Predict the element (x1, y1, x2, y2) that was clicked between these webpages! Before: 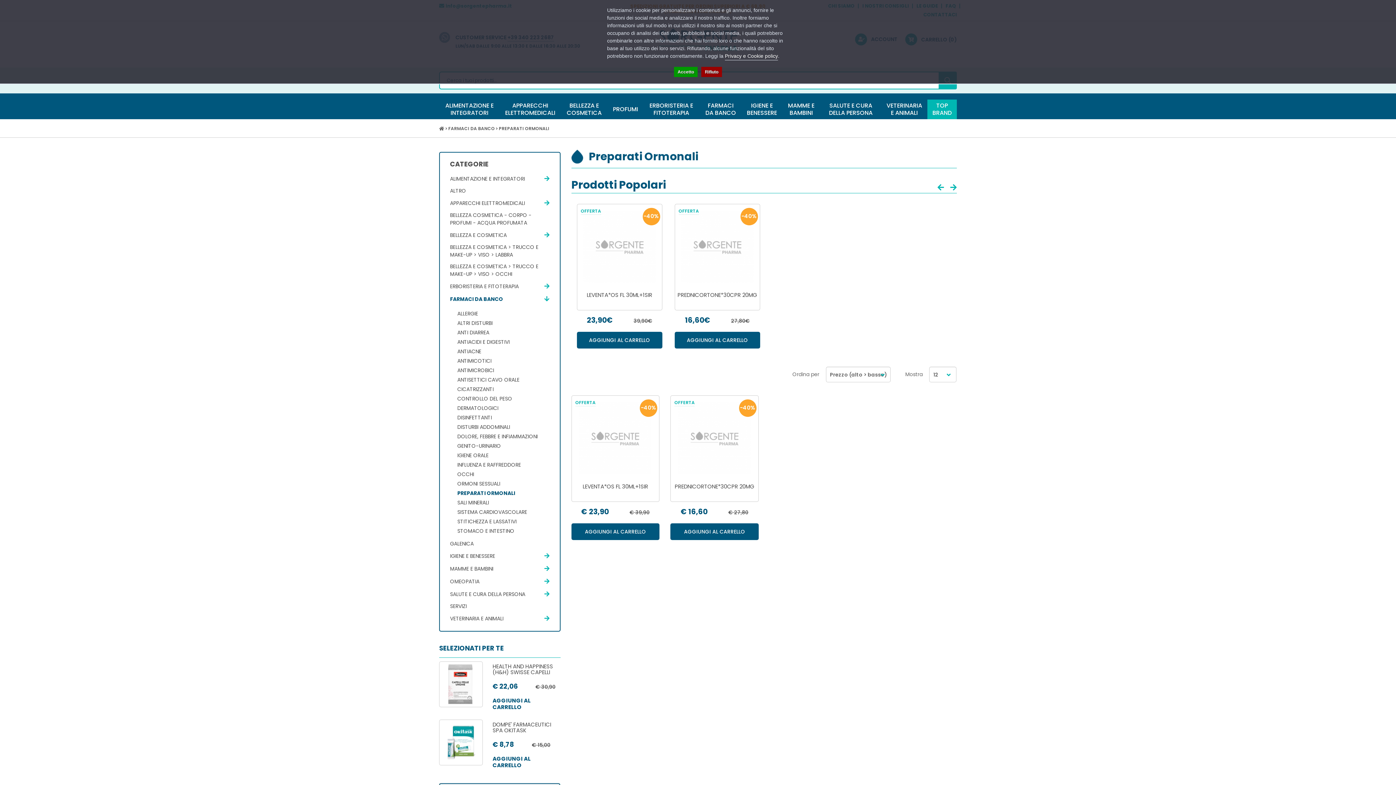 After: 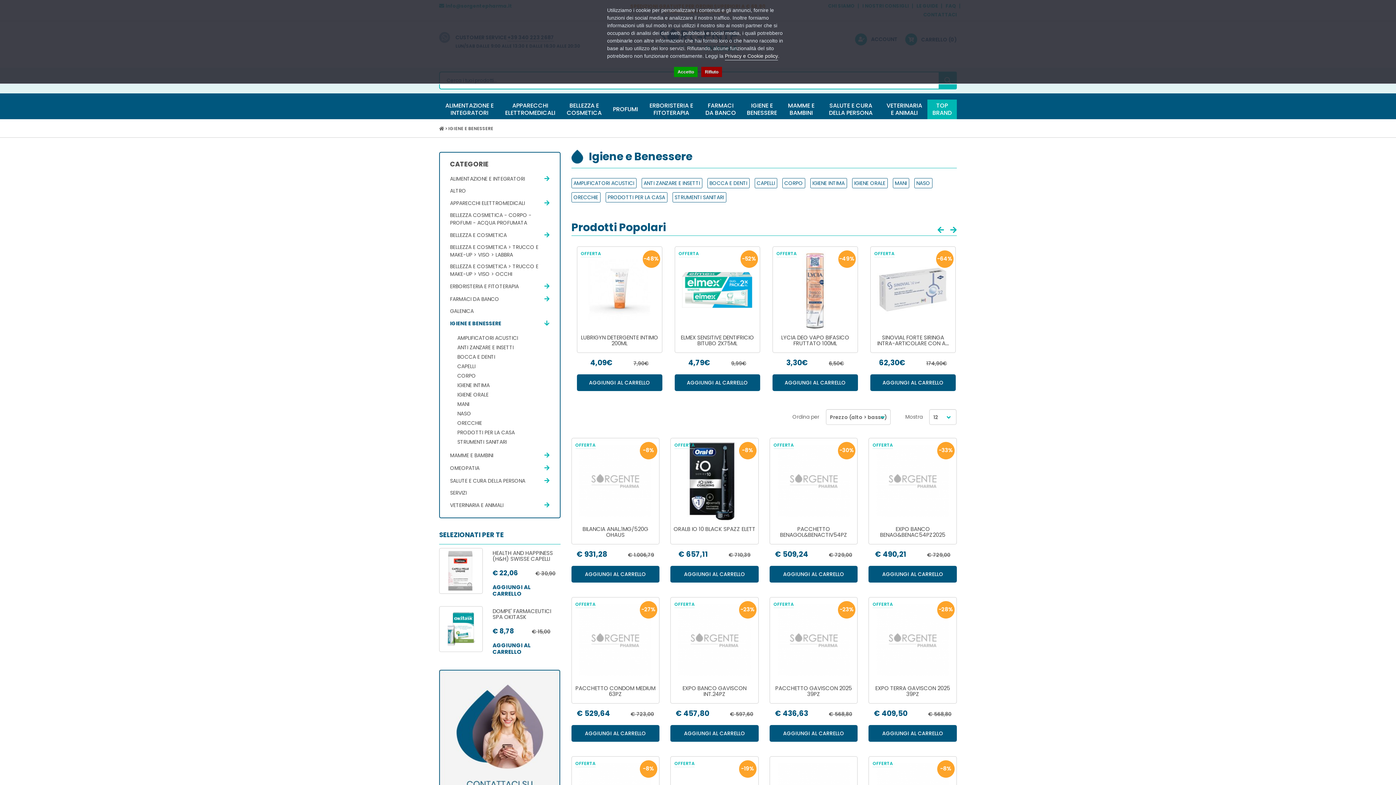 Action: label: IGIENE E BENESSERE bbox: (742, 99, 782, 119)